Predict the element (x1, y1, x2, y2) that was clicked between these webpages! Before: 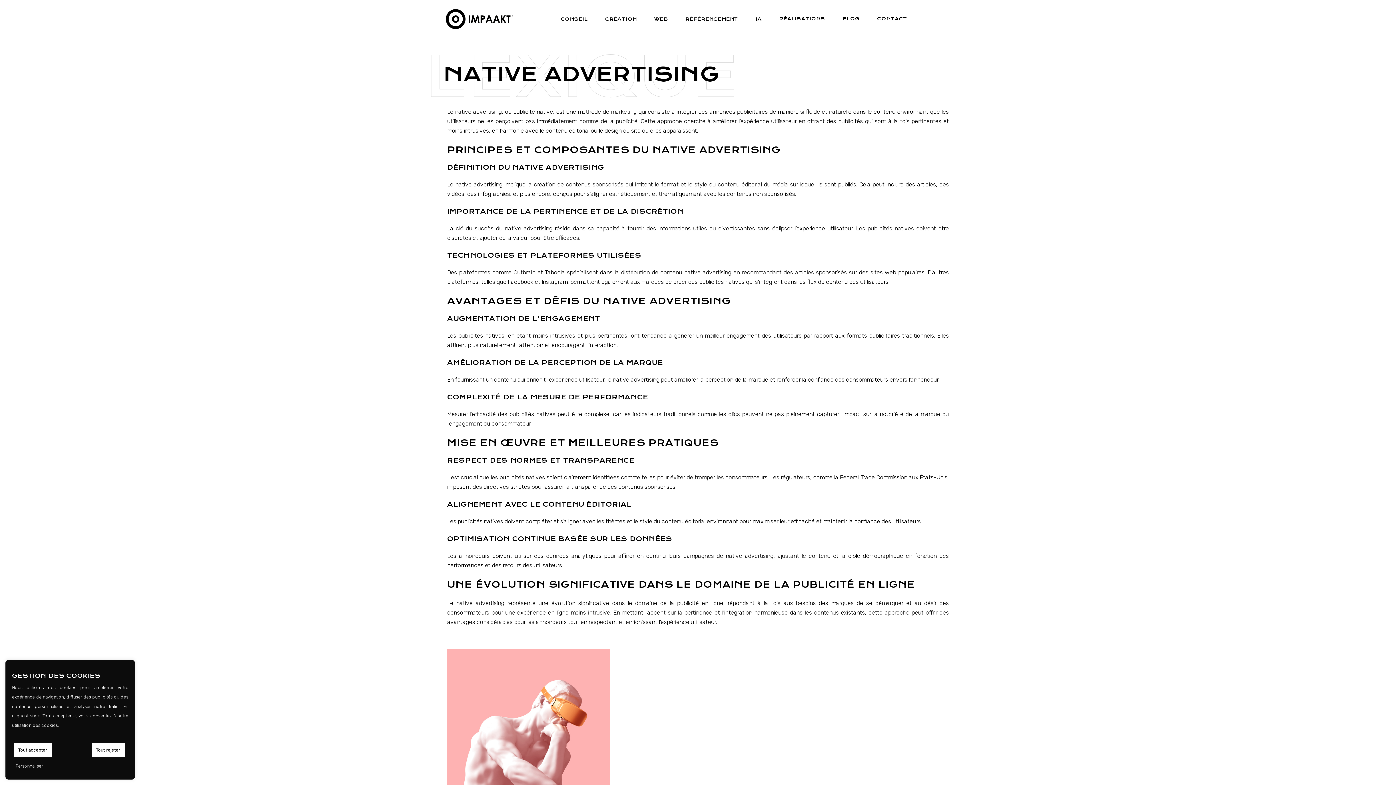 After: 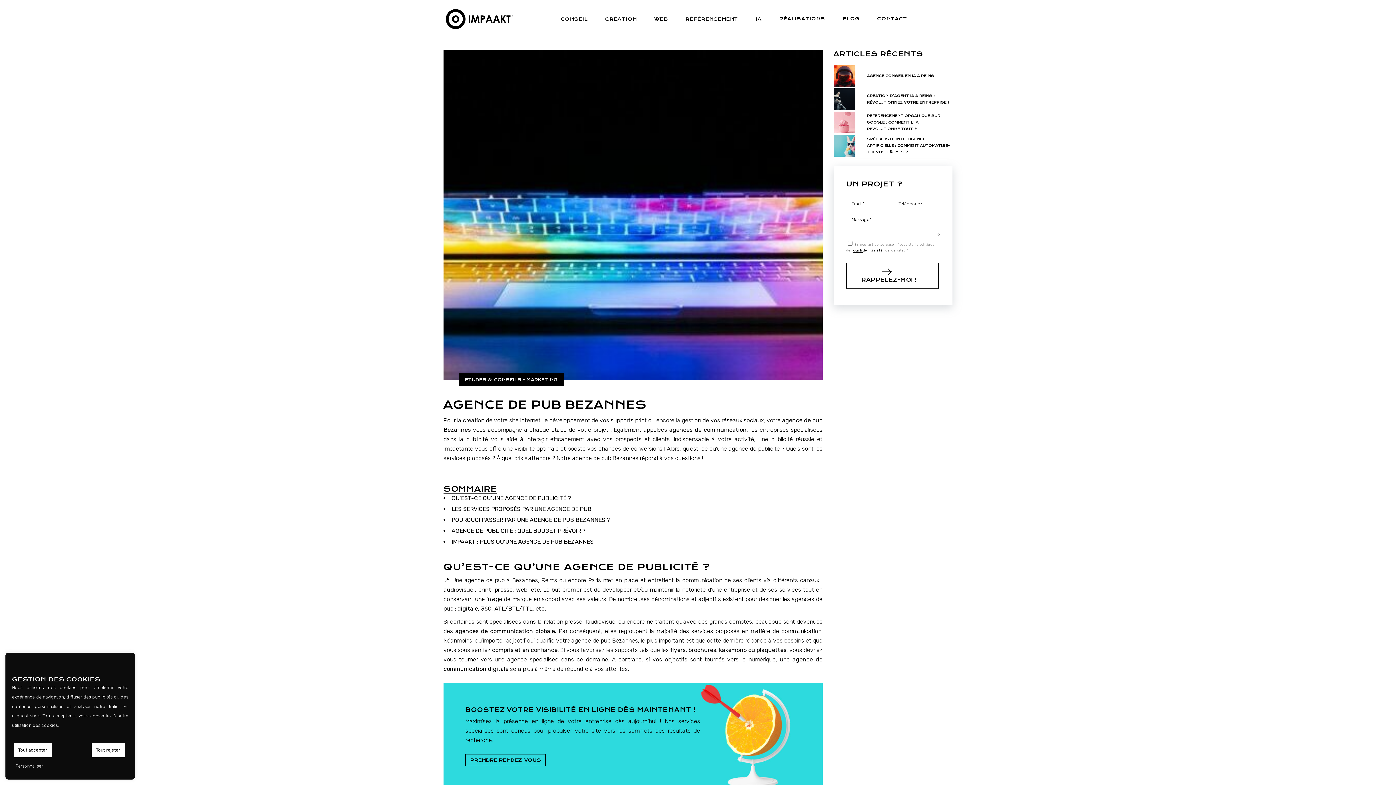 Action: bbox: (447, 649, 609, 826)